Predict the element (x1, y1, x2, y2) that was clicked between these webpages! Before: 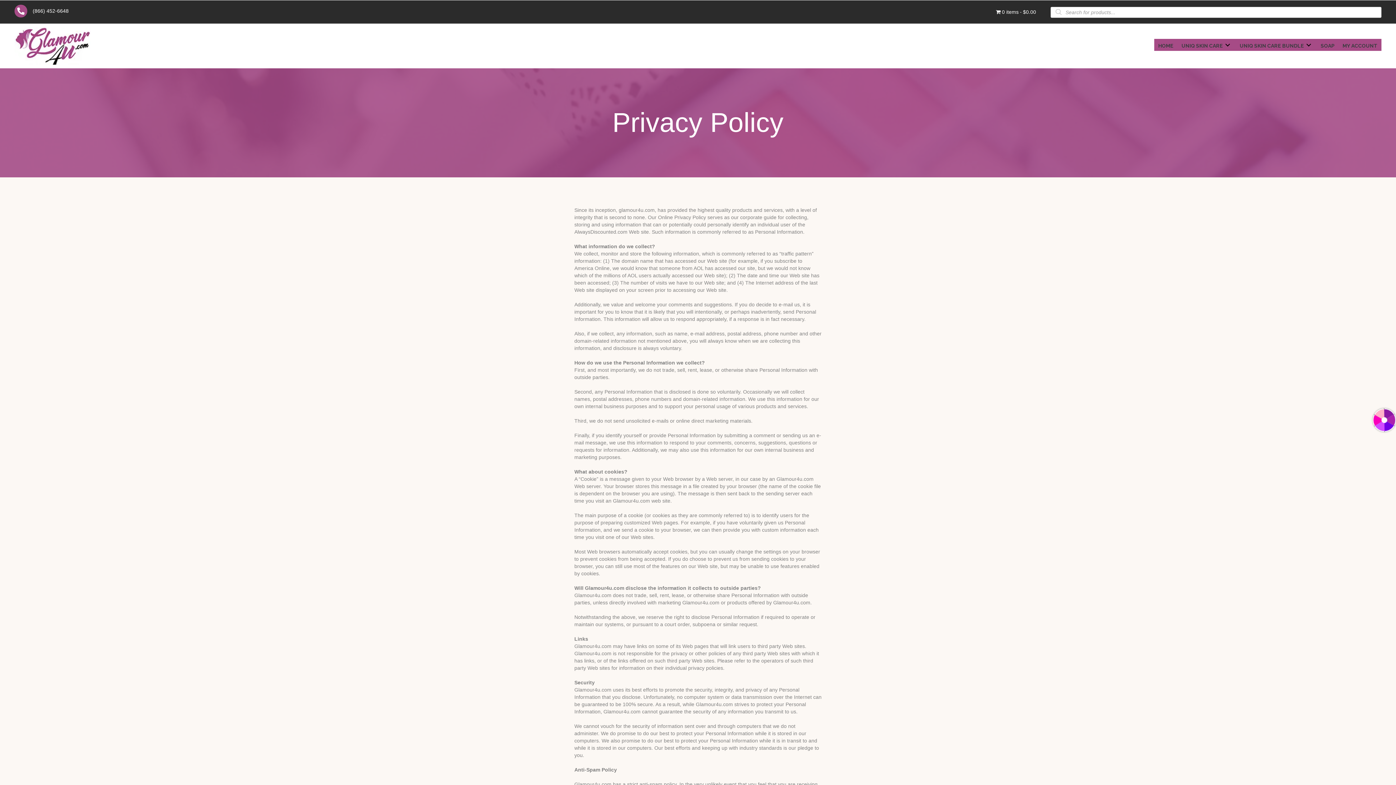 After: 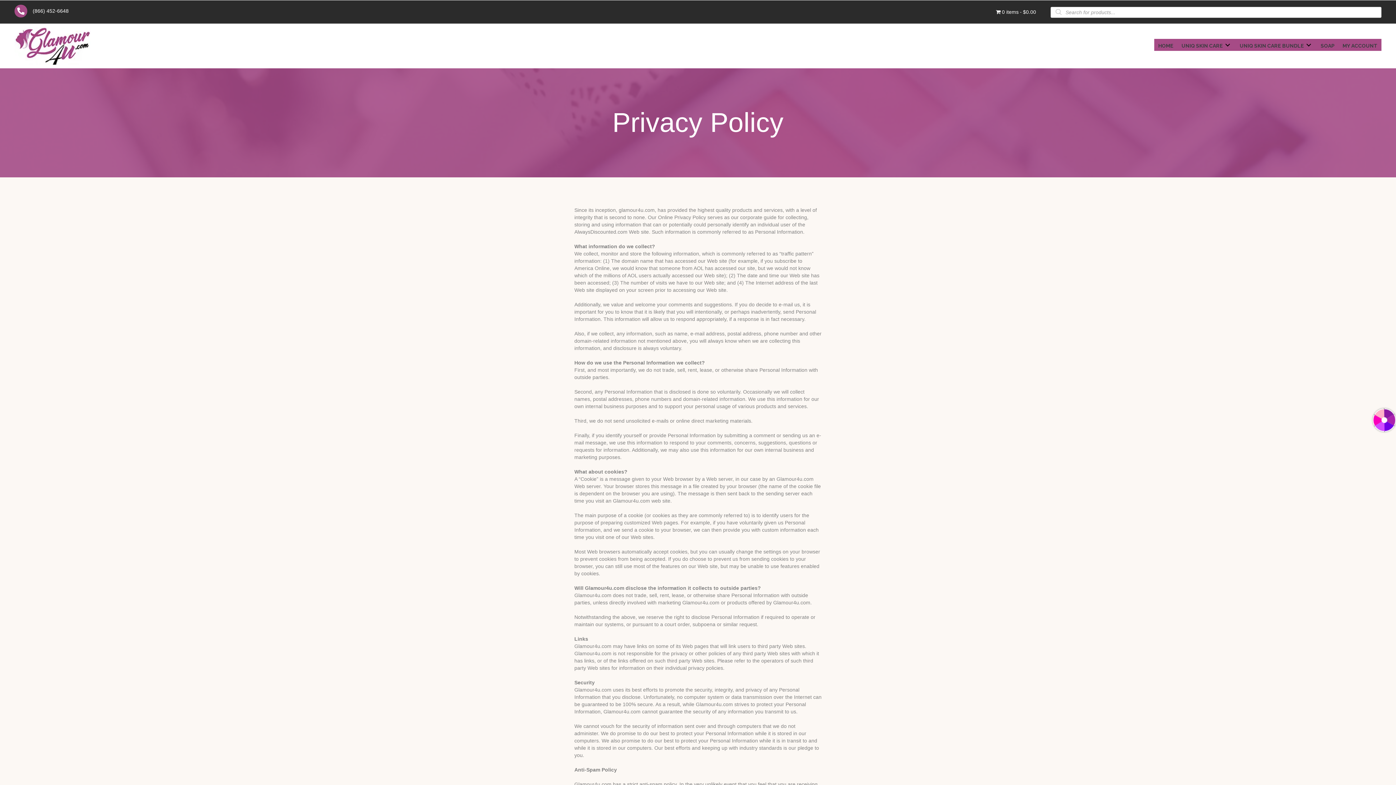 Action: label: (866) 452-6648 bbox: (32, 8, 68, 13)